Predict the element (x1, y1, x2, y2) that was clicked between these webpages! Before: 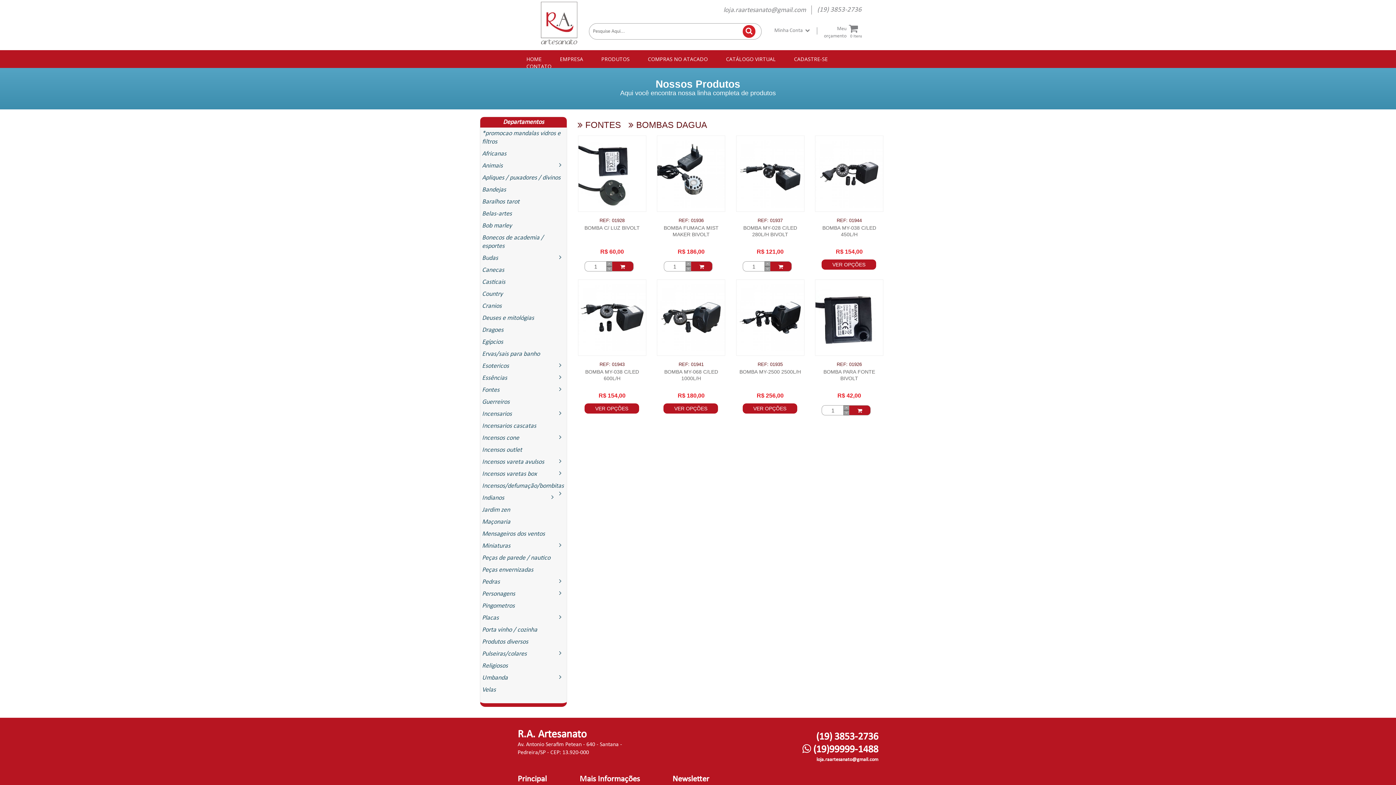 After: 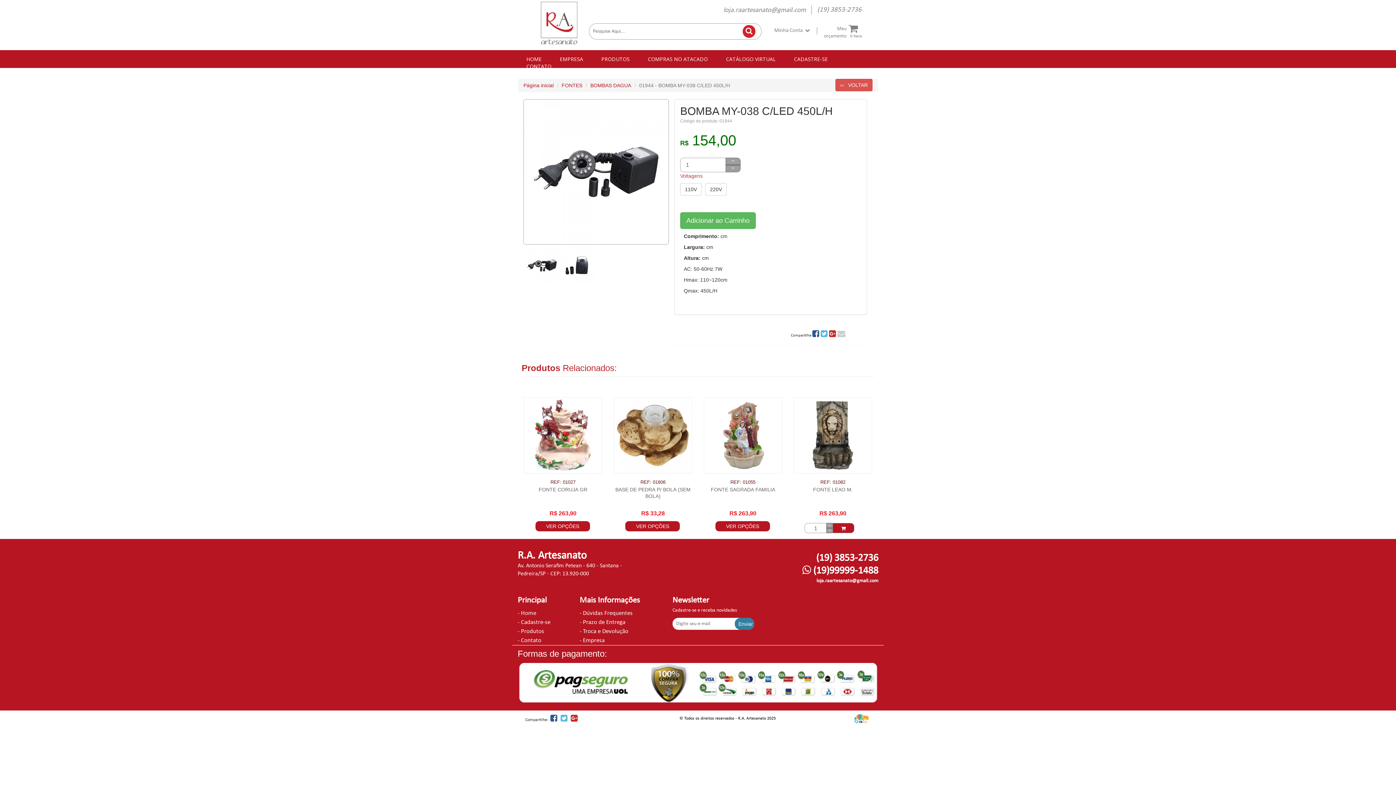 Action: label: BOMBA MY-038 C/LED 450L/H bbox: (815, 224, 883, 239)